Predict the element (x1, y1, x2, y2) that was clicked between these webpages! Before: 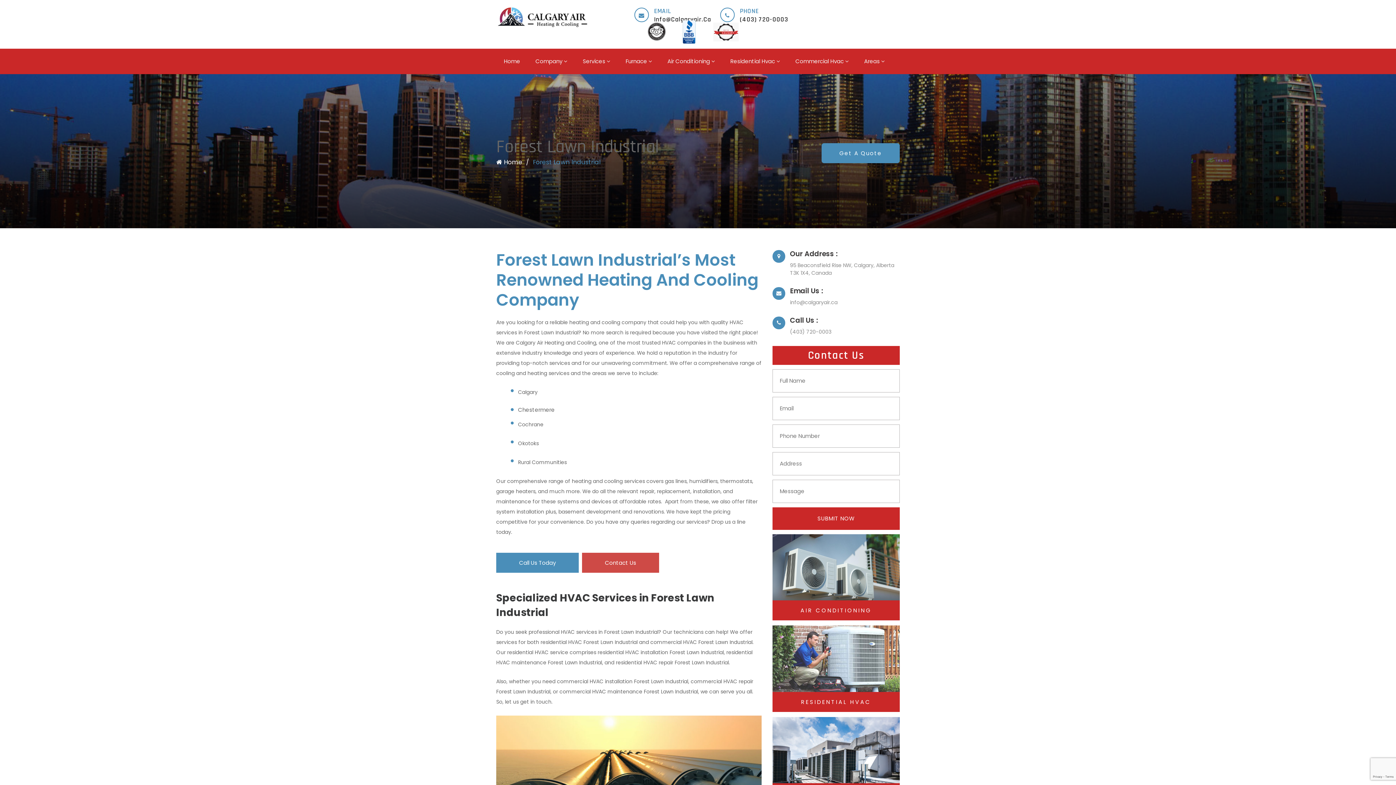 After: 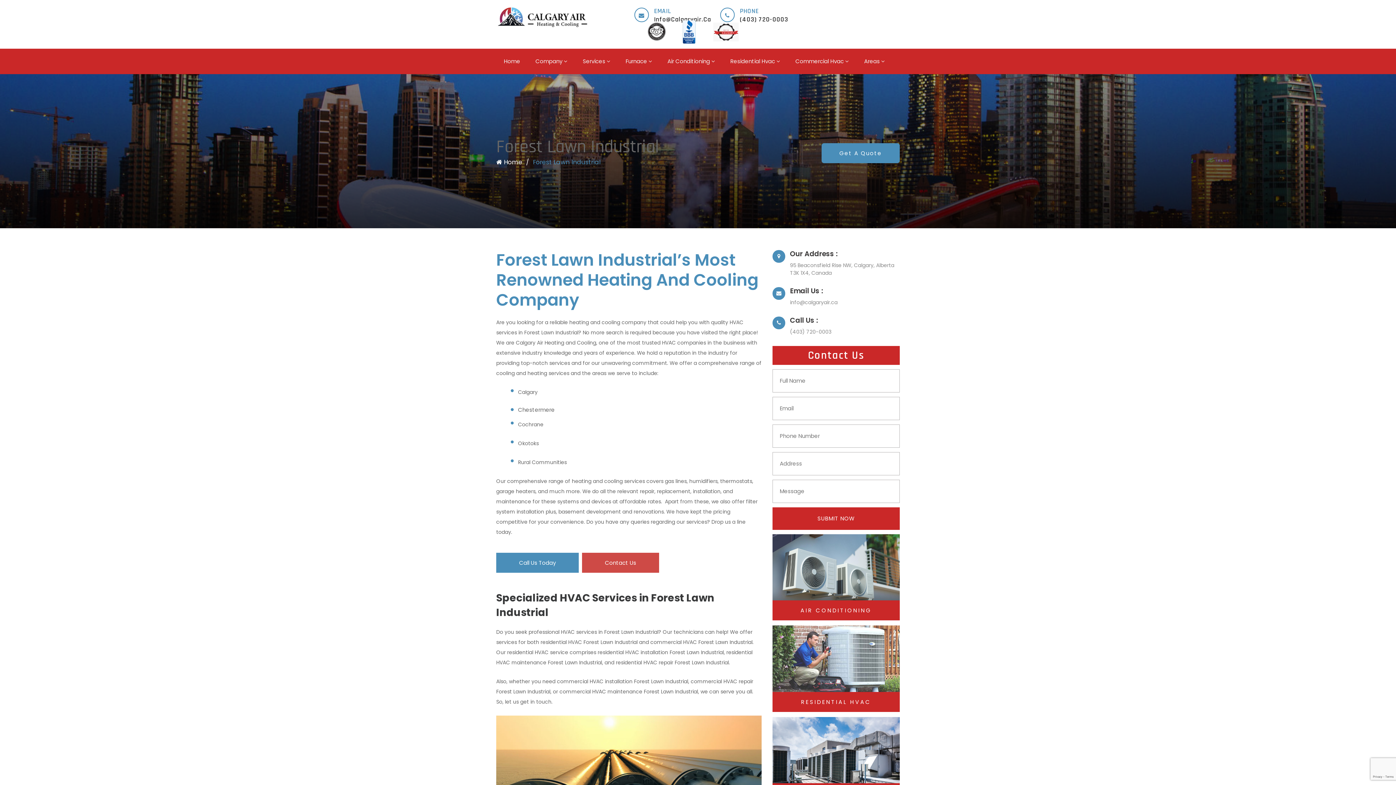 Action: bbox: (533, 157, 600, 166) label: Forest Lawn Industrial